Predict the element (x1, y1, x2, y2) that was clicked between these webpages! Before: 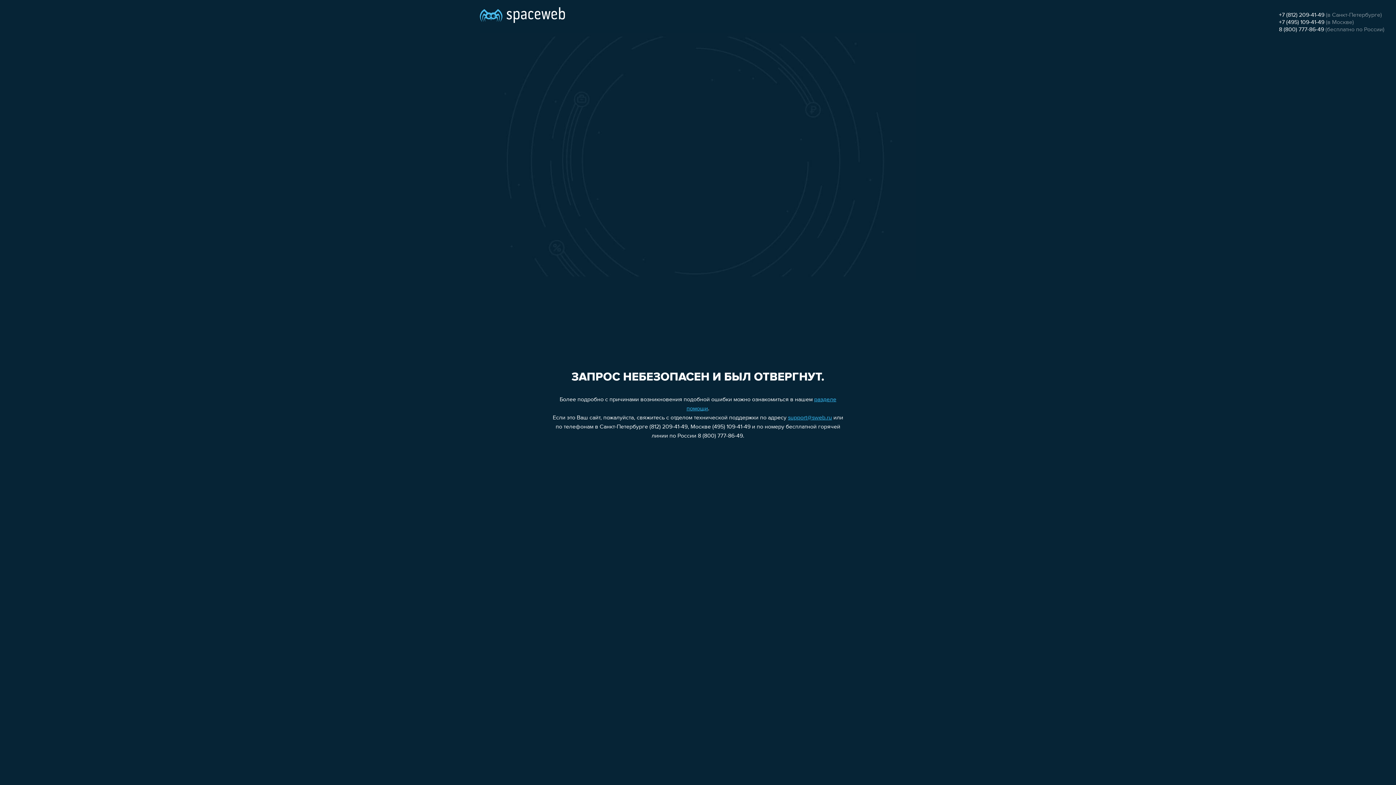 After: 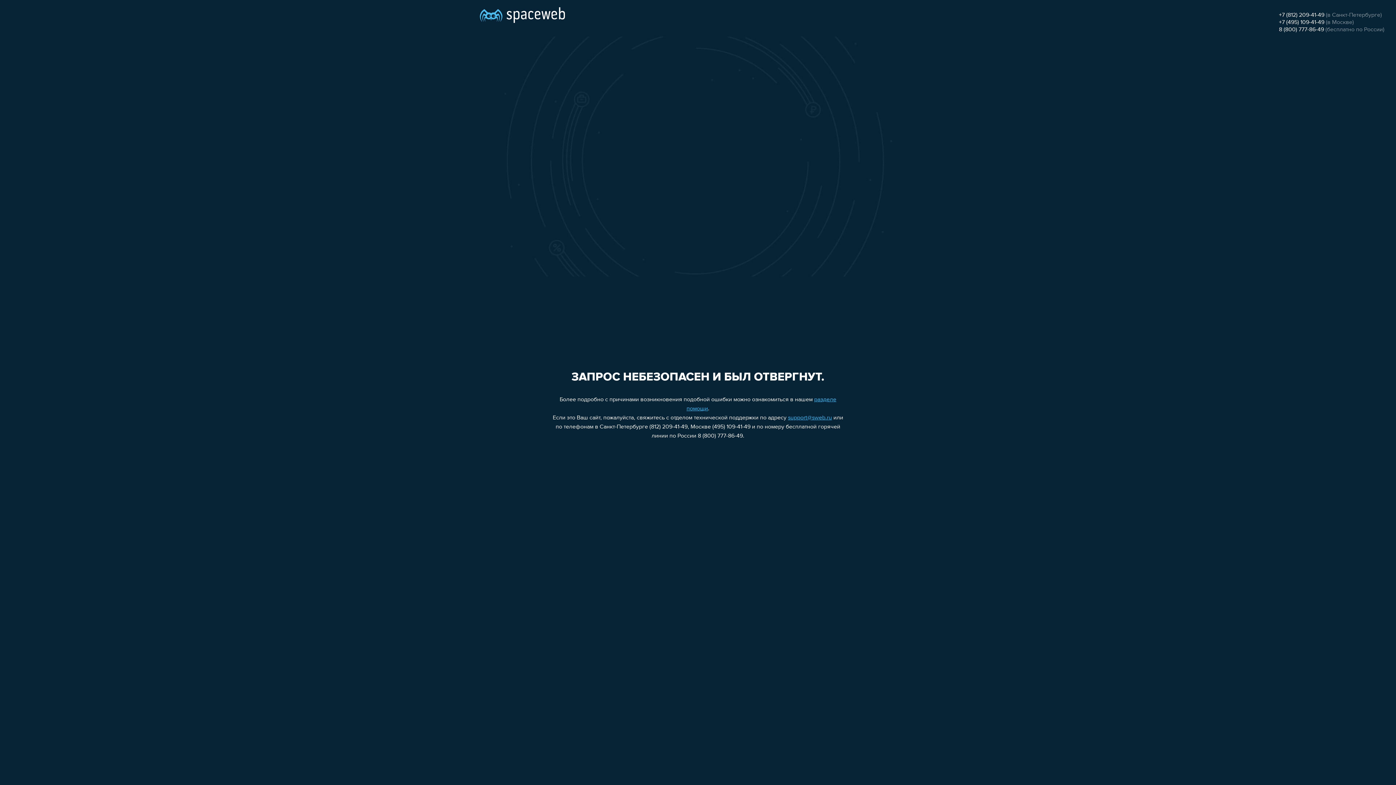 Action: bbox: (1279, 26, 1324, 32) label: 8 (800) 777-86-49